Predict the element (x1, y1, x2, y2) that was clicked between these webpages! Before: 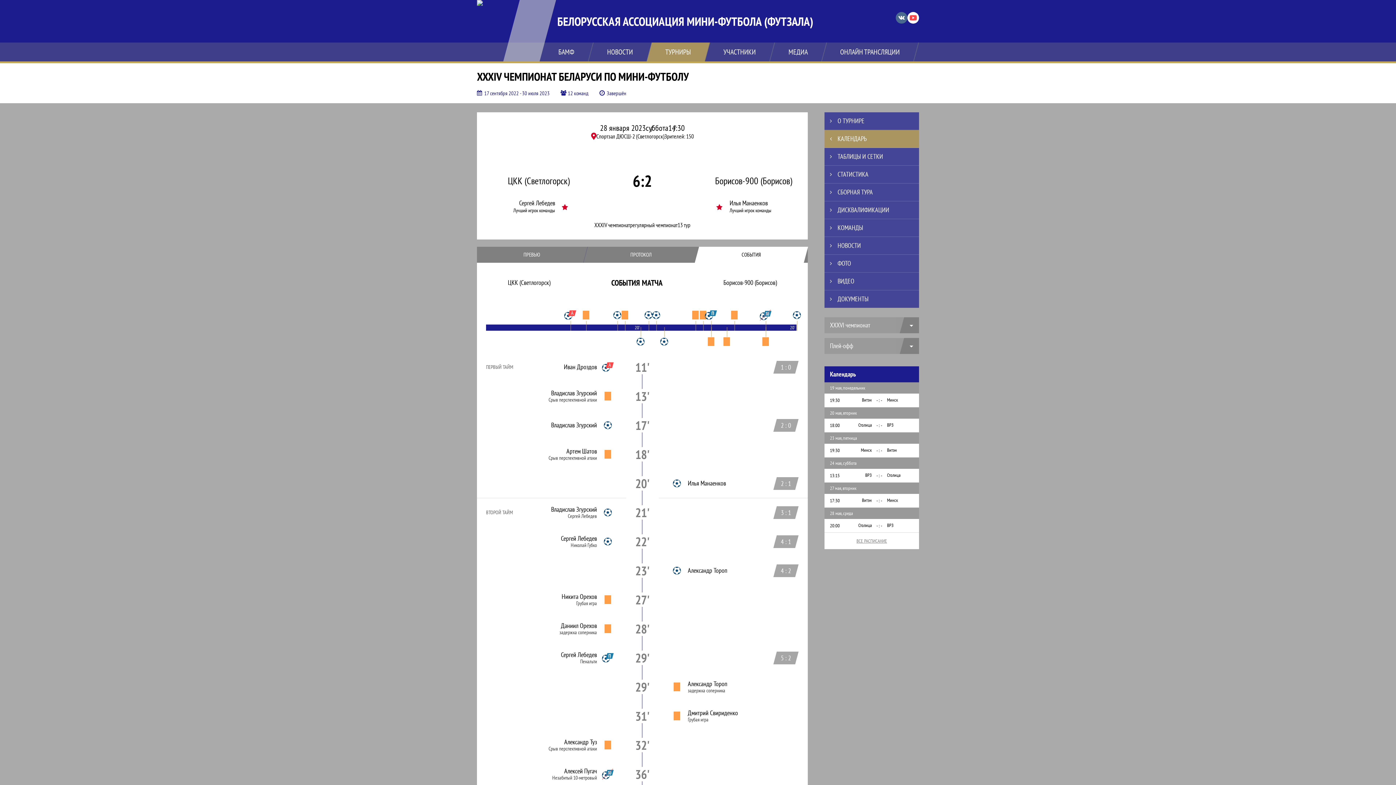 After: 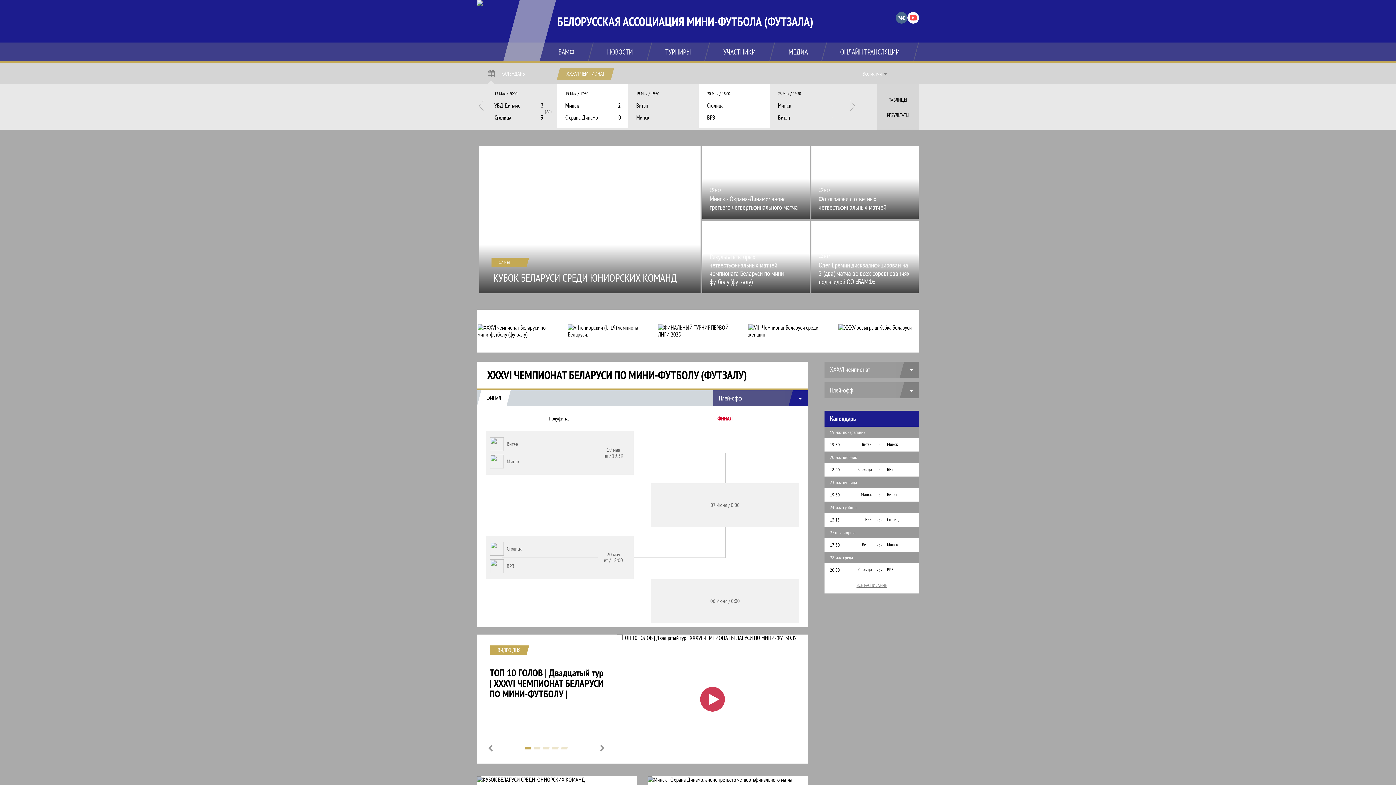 Action: bbox: (477, 0, 539, 61)